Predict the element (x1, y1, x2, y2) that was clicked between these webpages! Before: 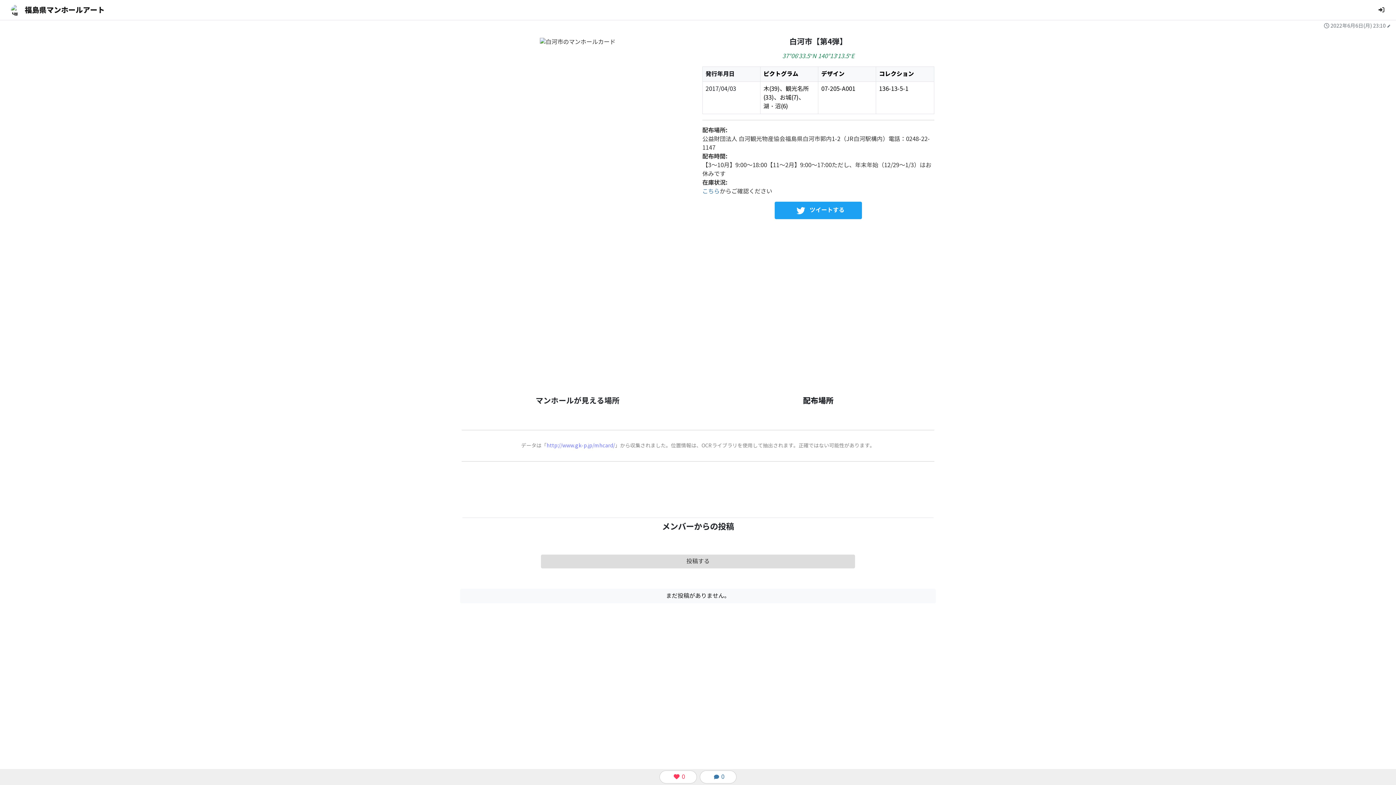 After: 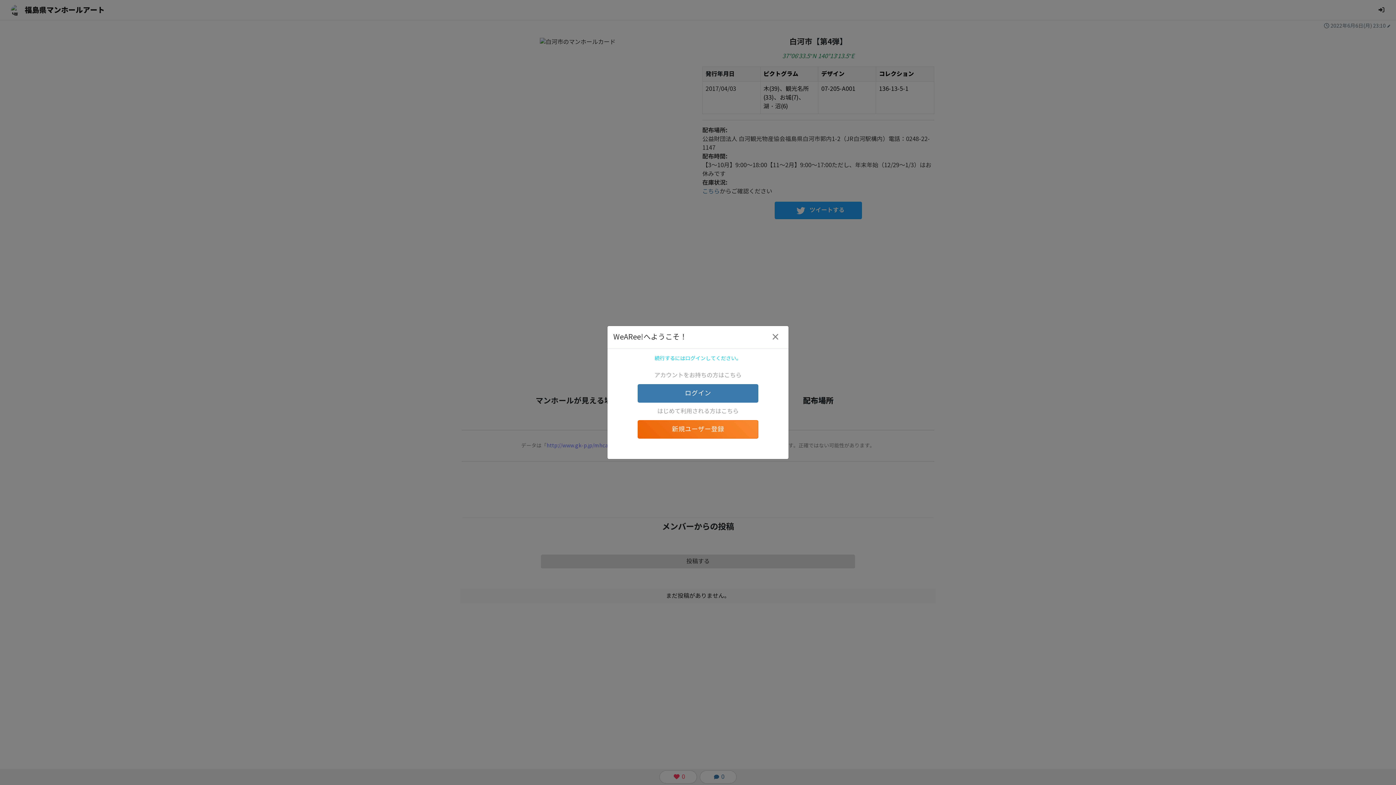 Action: bbox: (541, 554, 855, 568) label: 投稿する